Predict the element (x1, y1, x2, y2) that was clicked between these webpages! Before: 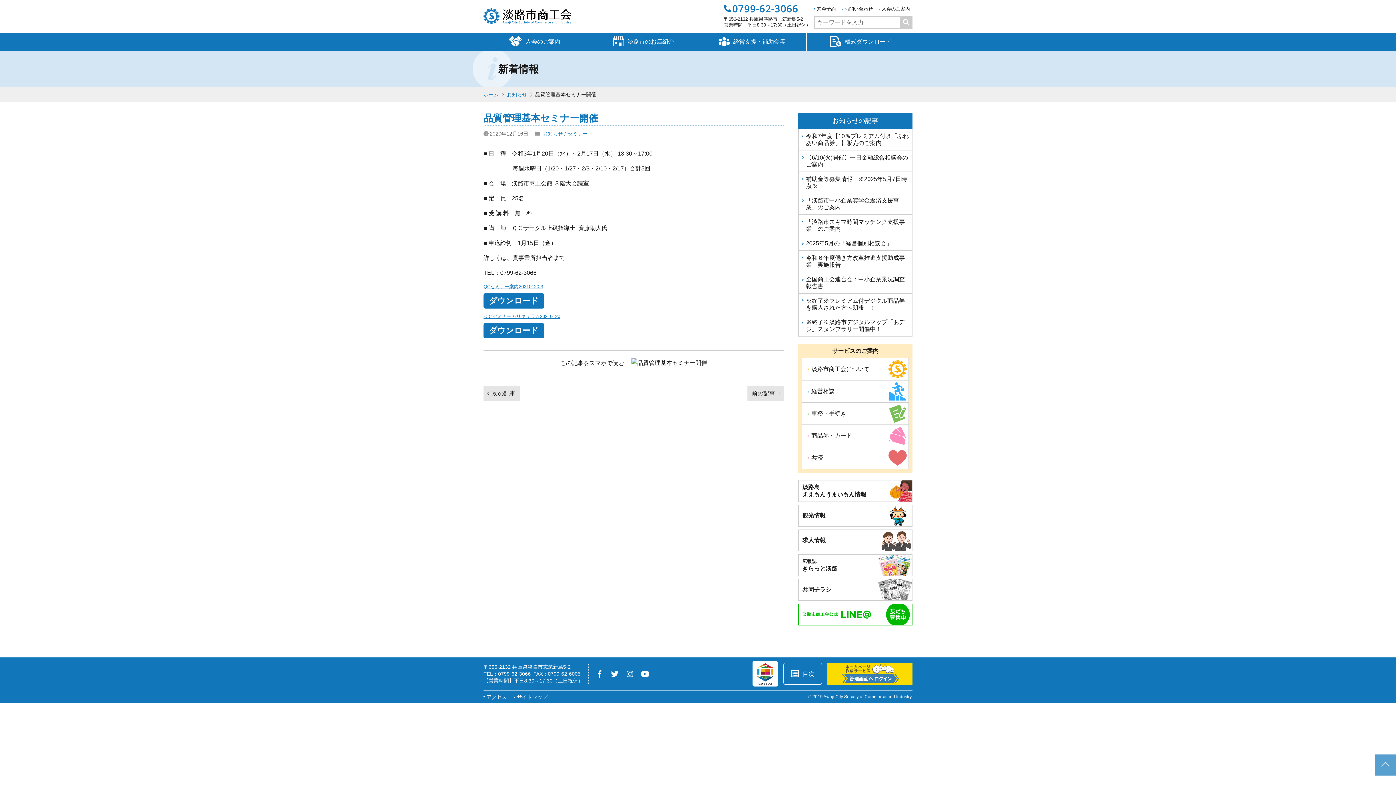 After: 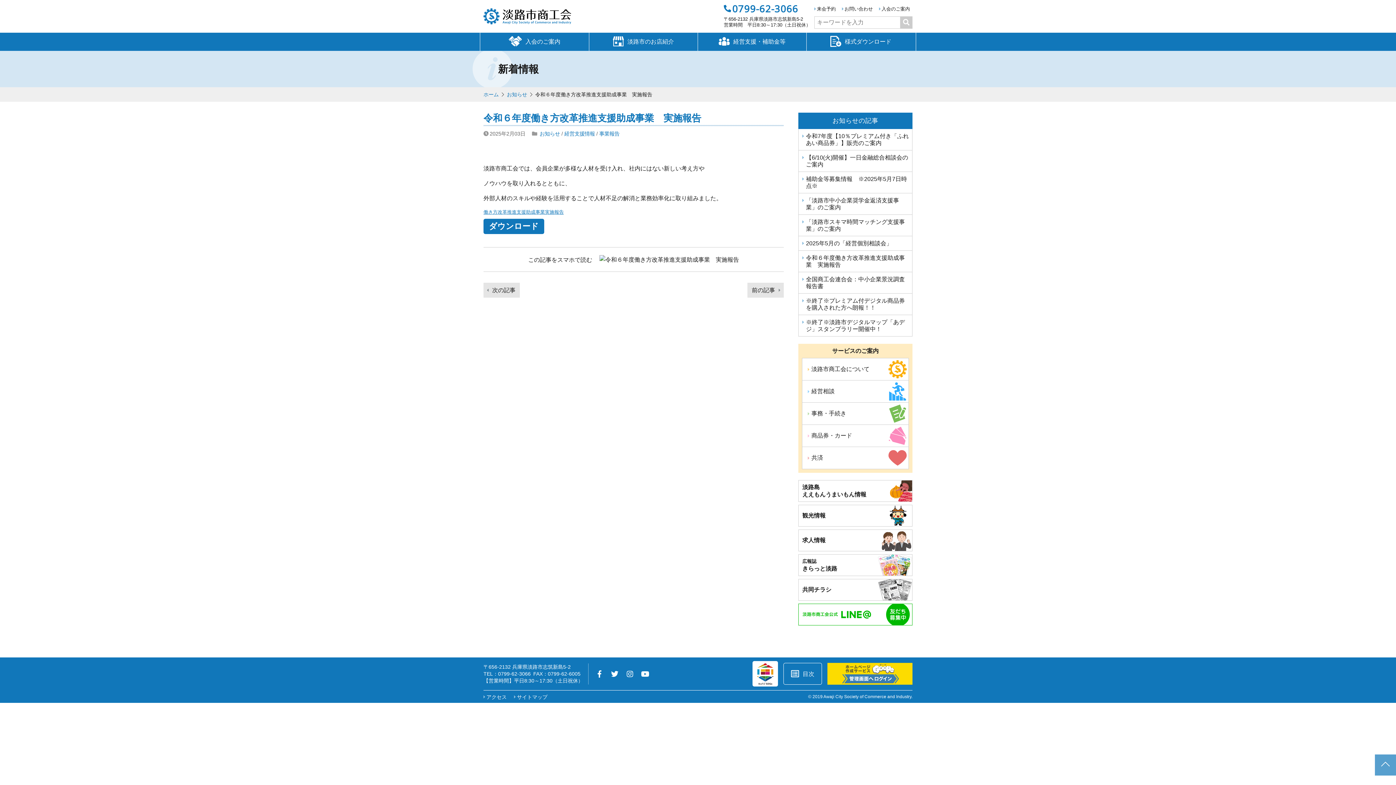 Action: label: 令和６年度働き方改革推進支援助成事業　実施報告 bbox: (798, 250, 912, 272)